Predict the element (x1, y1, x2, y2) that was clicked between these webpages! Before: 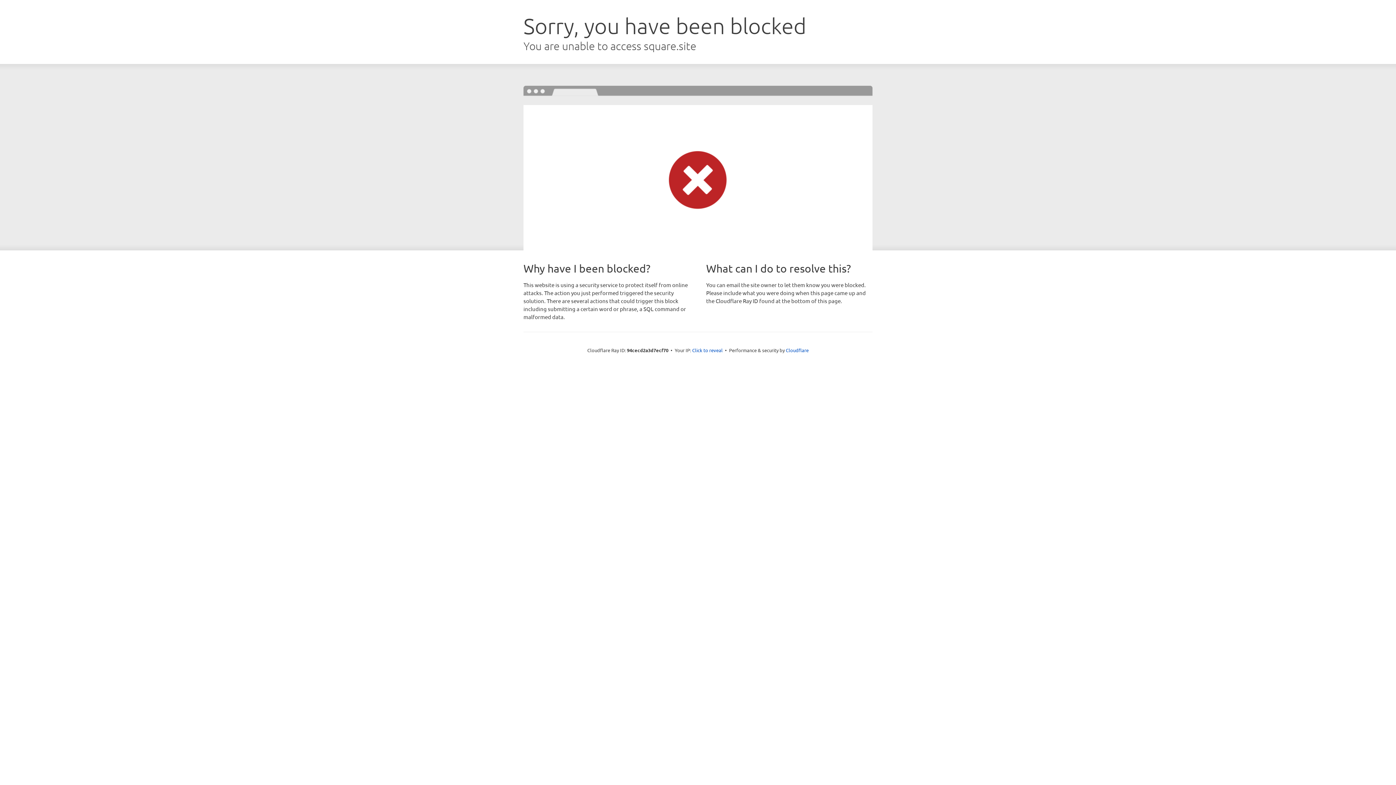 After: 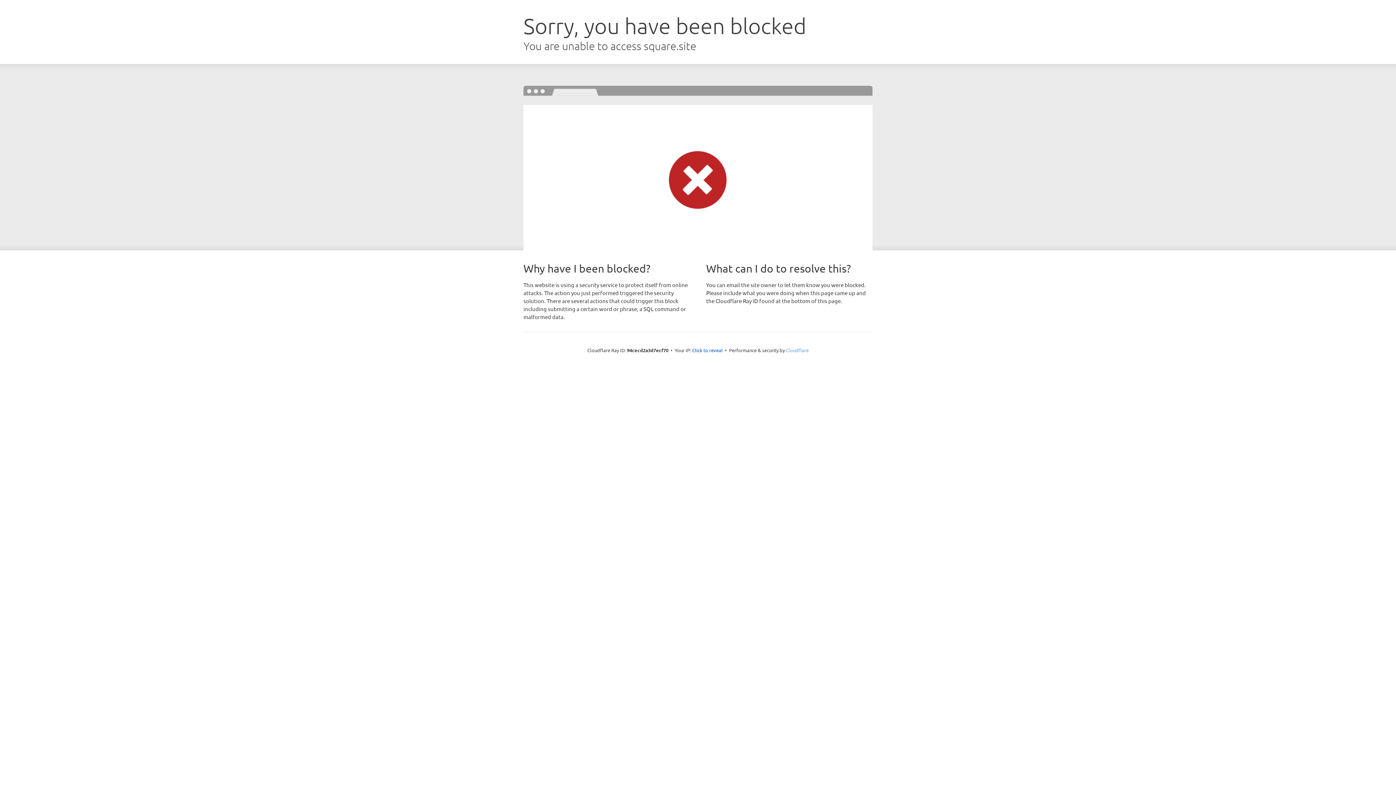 Action: bbox: (786, 347, 808, 353) label: Cloudflare